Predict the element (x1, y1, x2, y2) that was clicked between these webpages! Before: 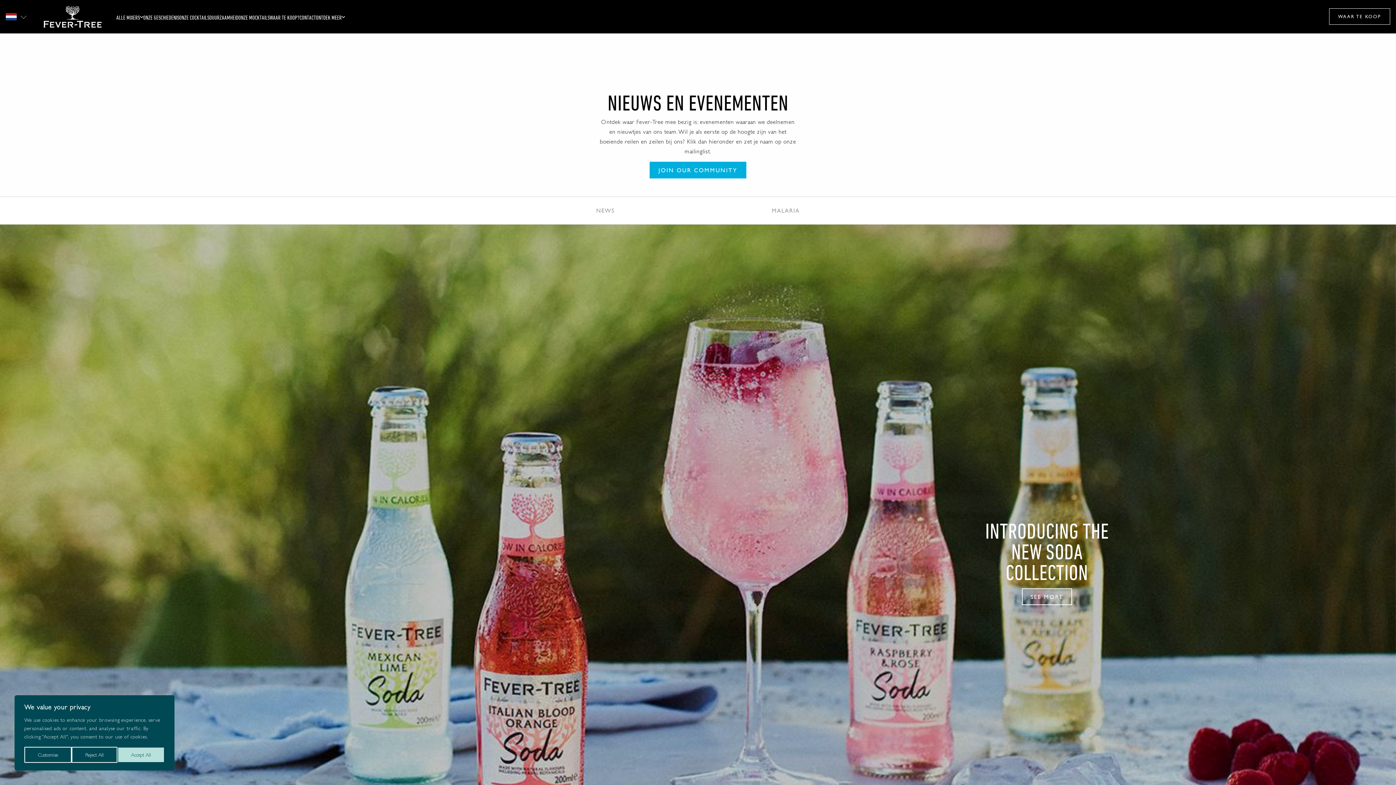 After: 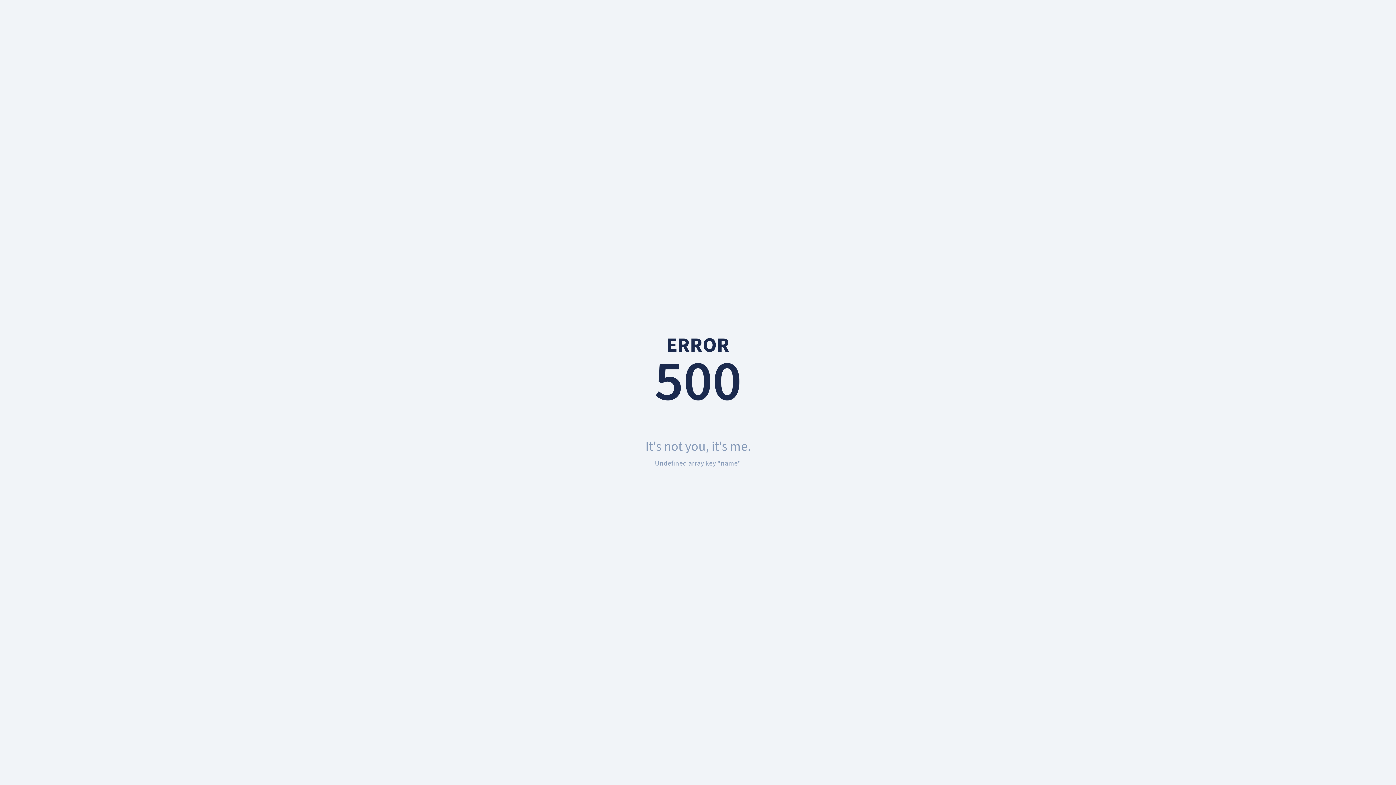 Action: bbox: (1022, 588, 1072, 605) label: SEE MORE